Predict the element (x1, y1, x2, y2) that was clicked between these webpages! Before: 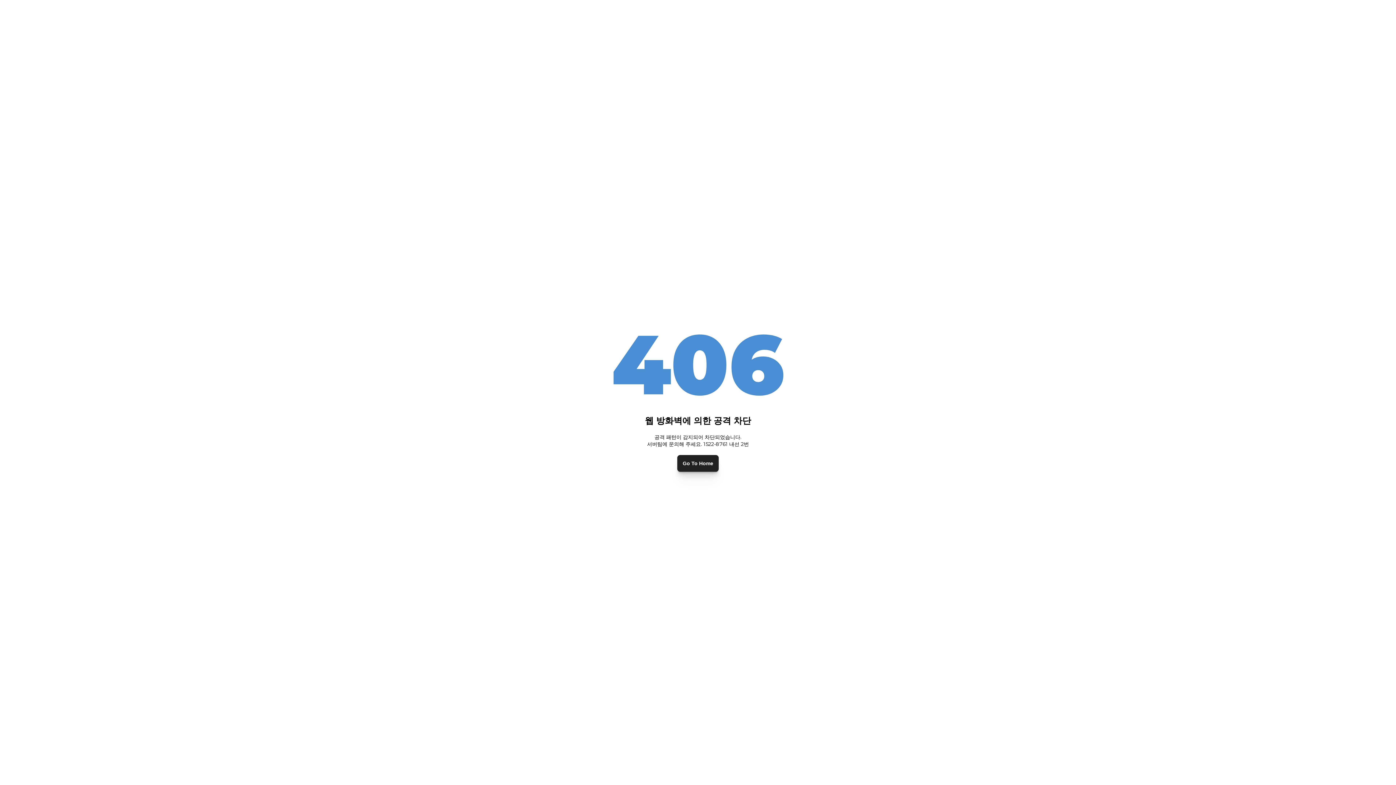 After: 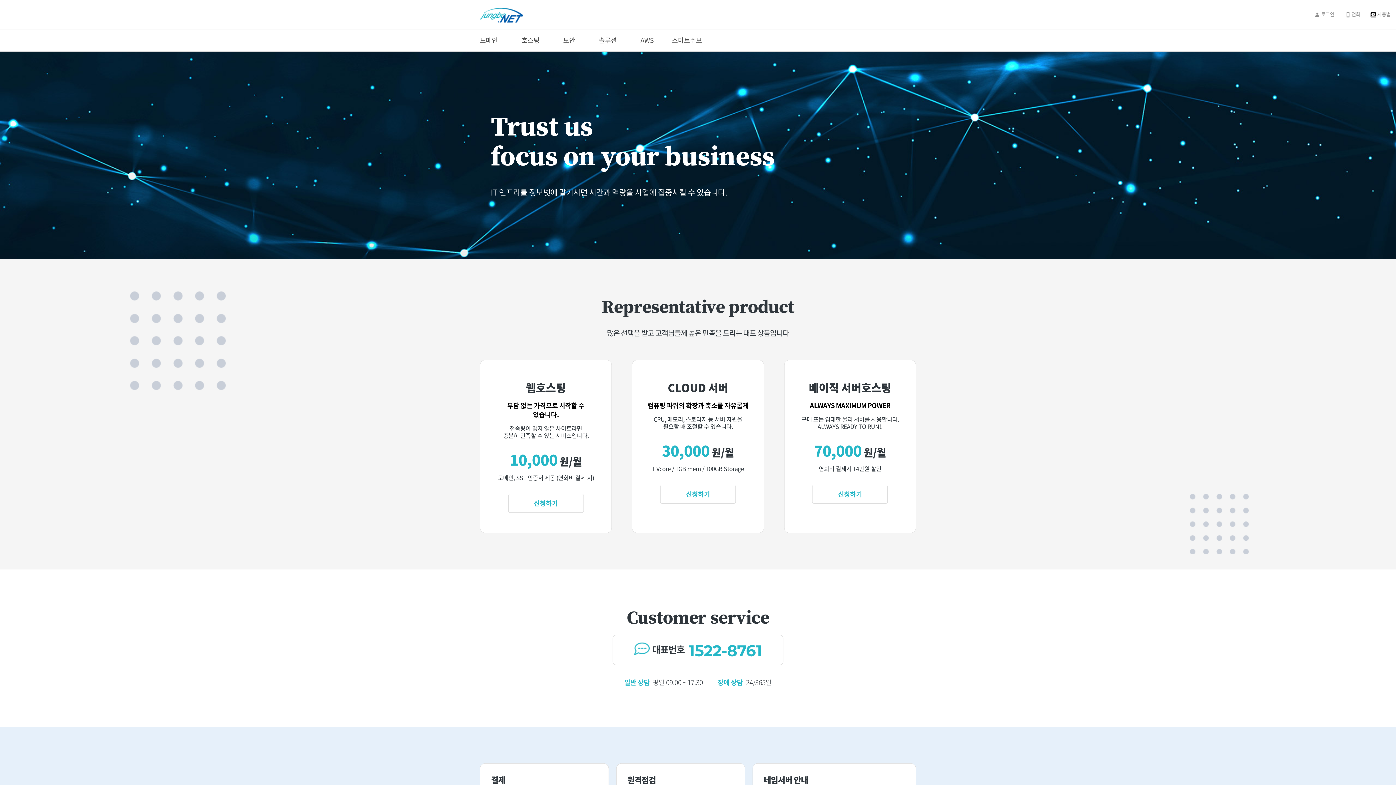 Action: label: Go To Home bbox: (677, 455, 718, 471)